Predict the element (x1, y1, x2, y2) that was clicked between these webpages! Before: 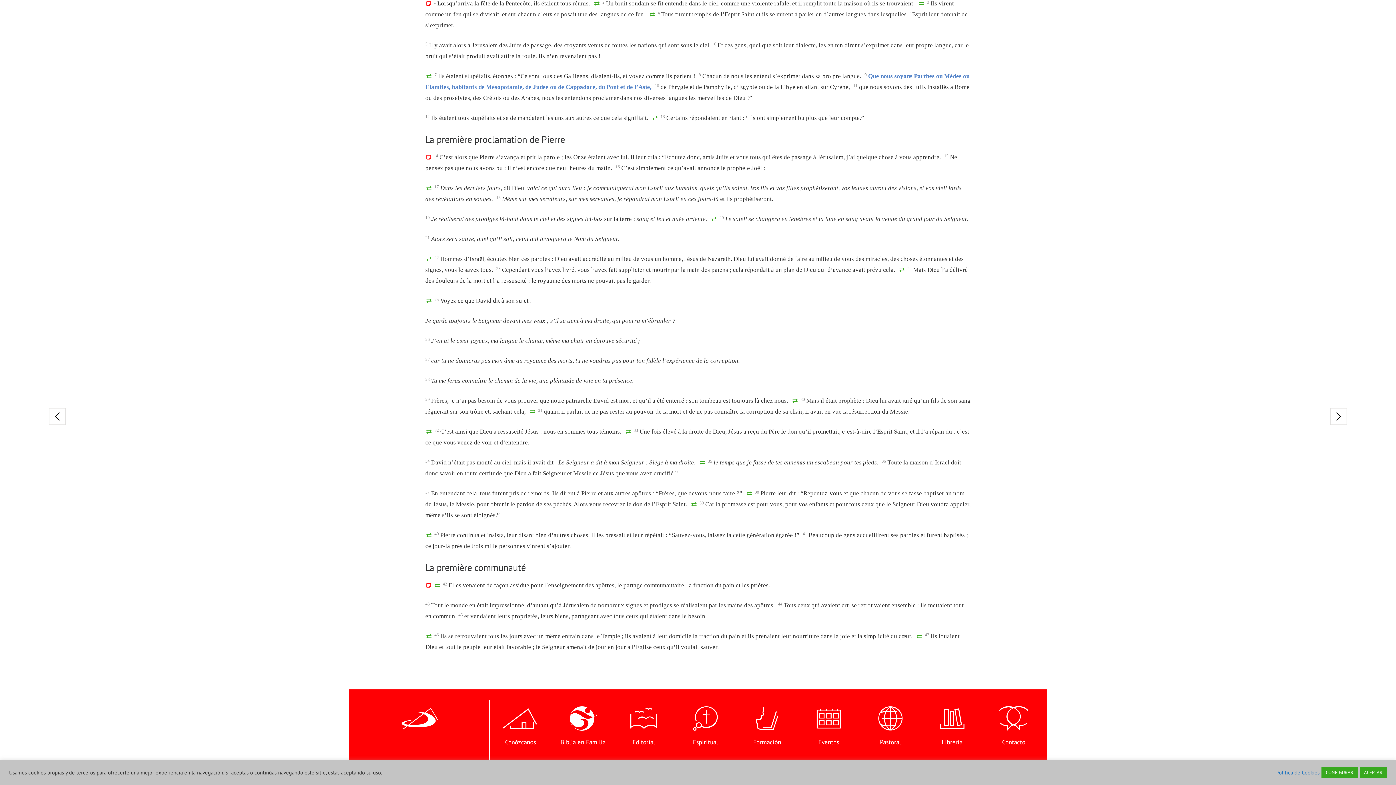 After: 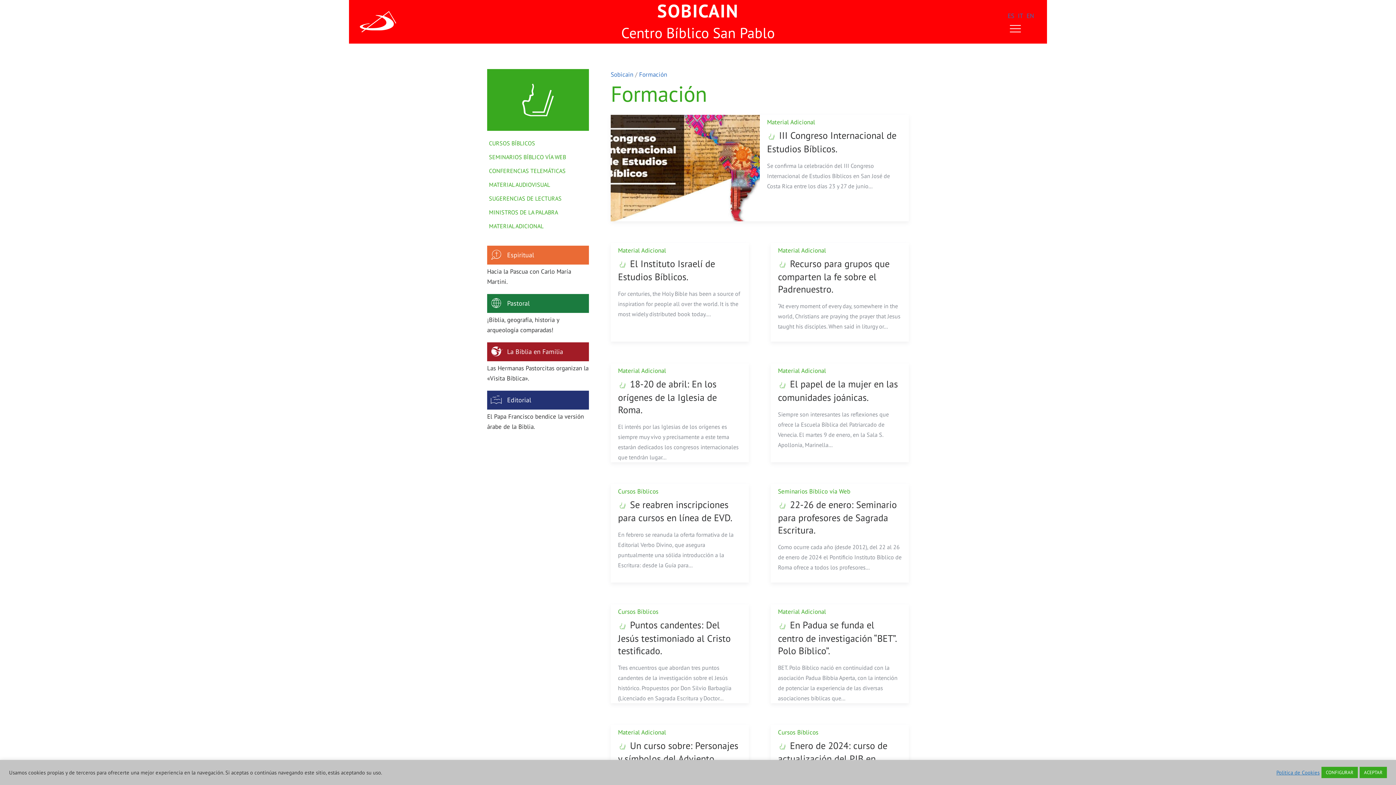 Action: label: icon-sobicain-formacion bbox: (749, 700, 785, 737)